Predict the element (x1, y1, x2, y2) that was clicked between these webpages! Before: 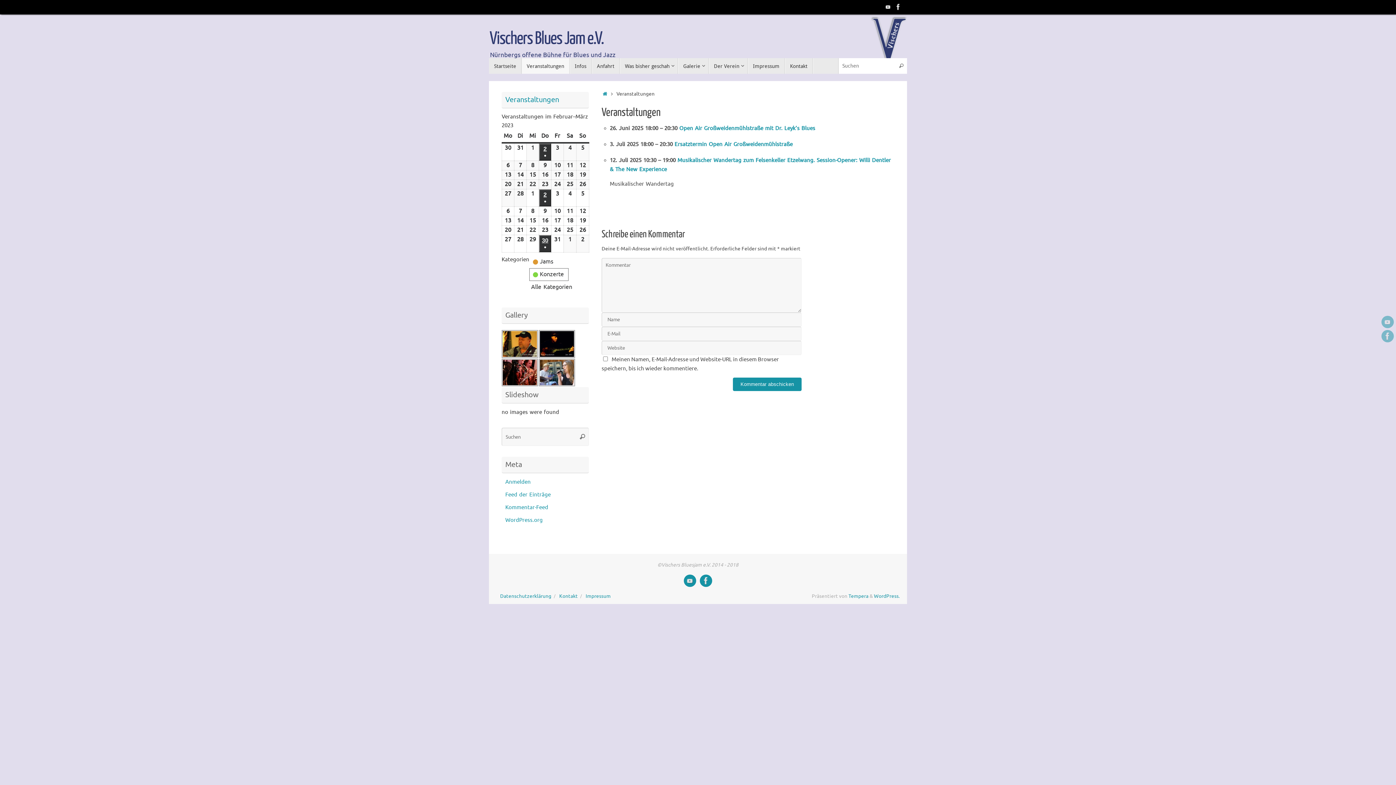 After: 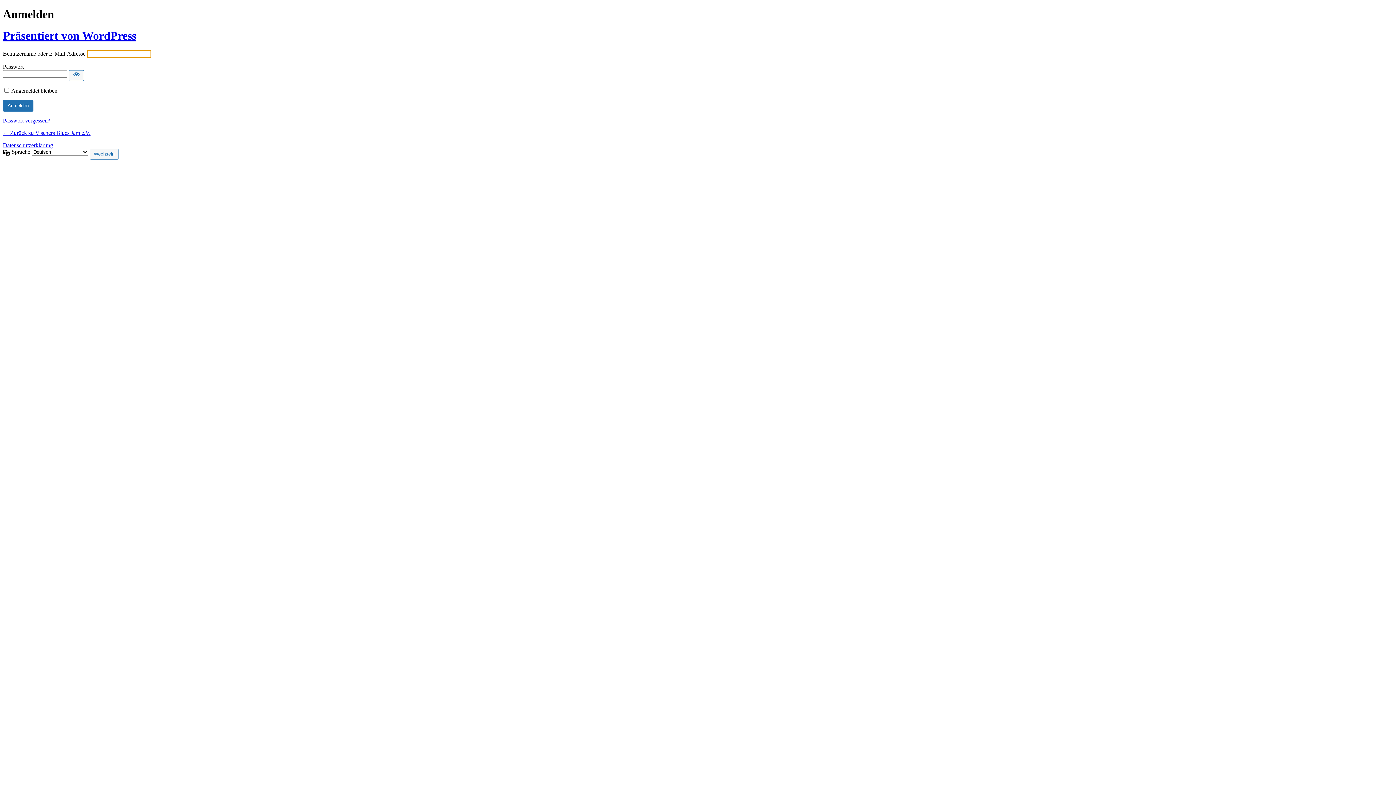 Action: bbox: (505, 479, 530, 485) label: Anmelden